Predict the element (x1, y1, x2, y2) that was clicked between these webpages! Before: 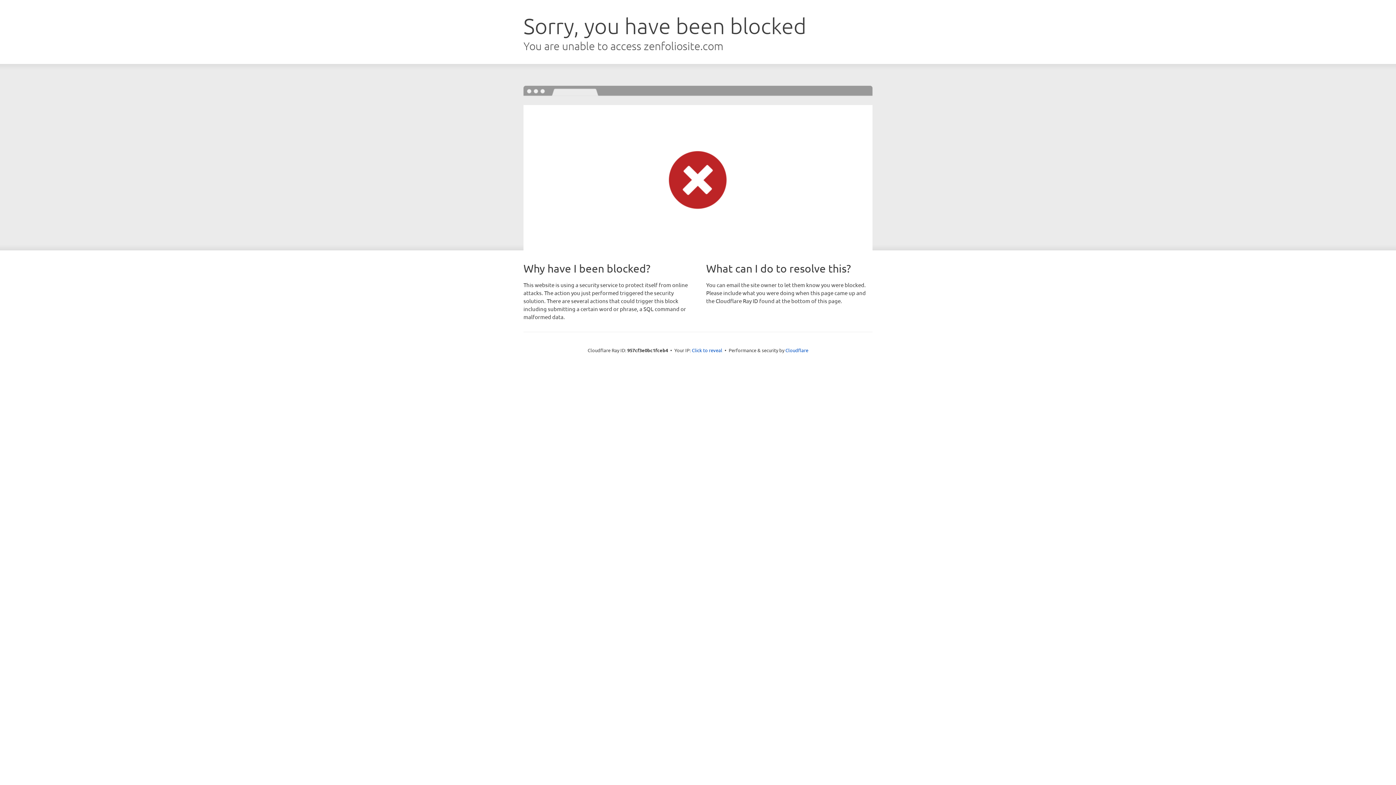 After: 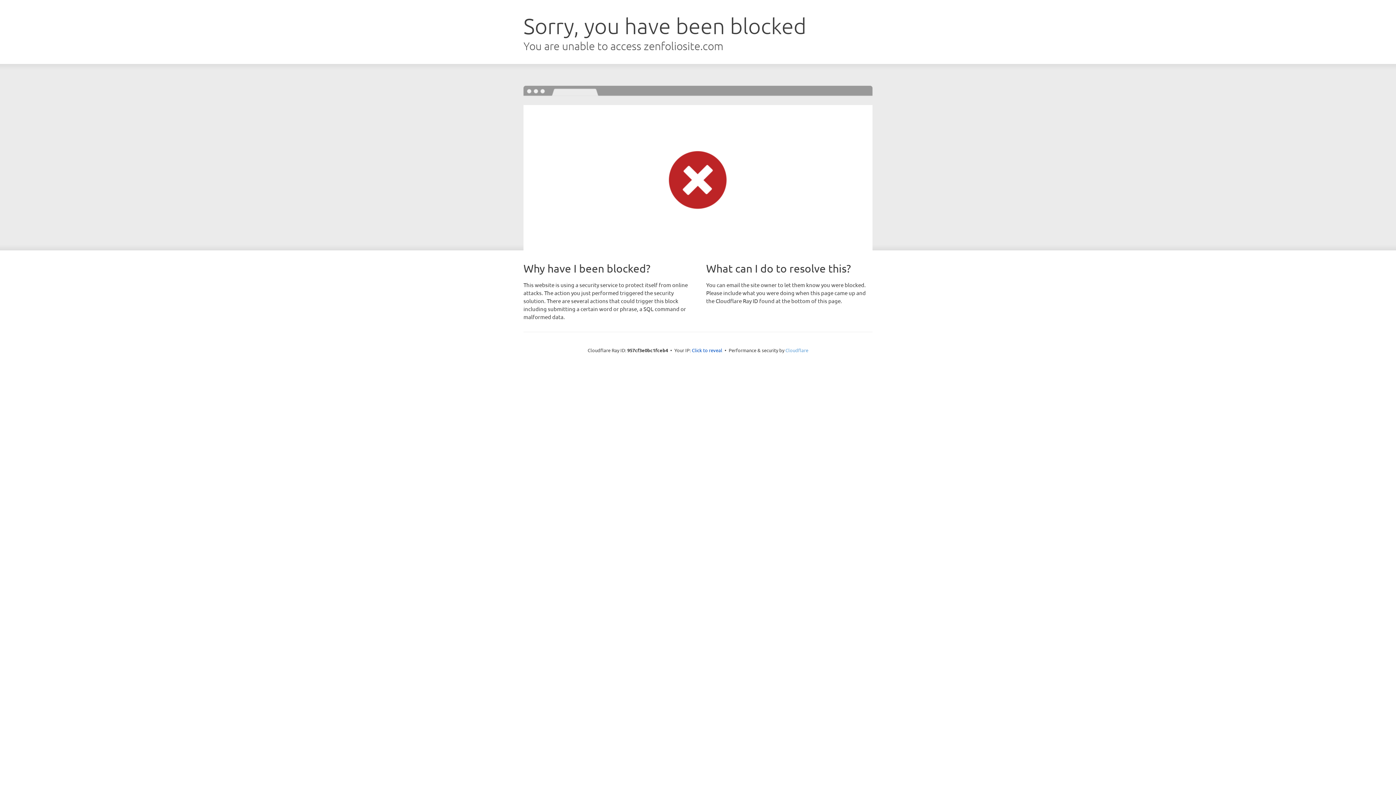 Action: label: Cloudflare bbox: (785, 347, 808, 353)